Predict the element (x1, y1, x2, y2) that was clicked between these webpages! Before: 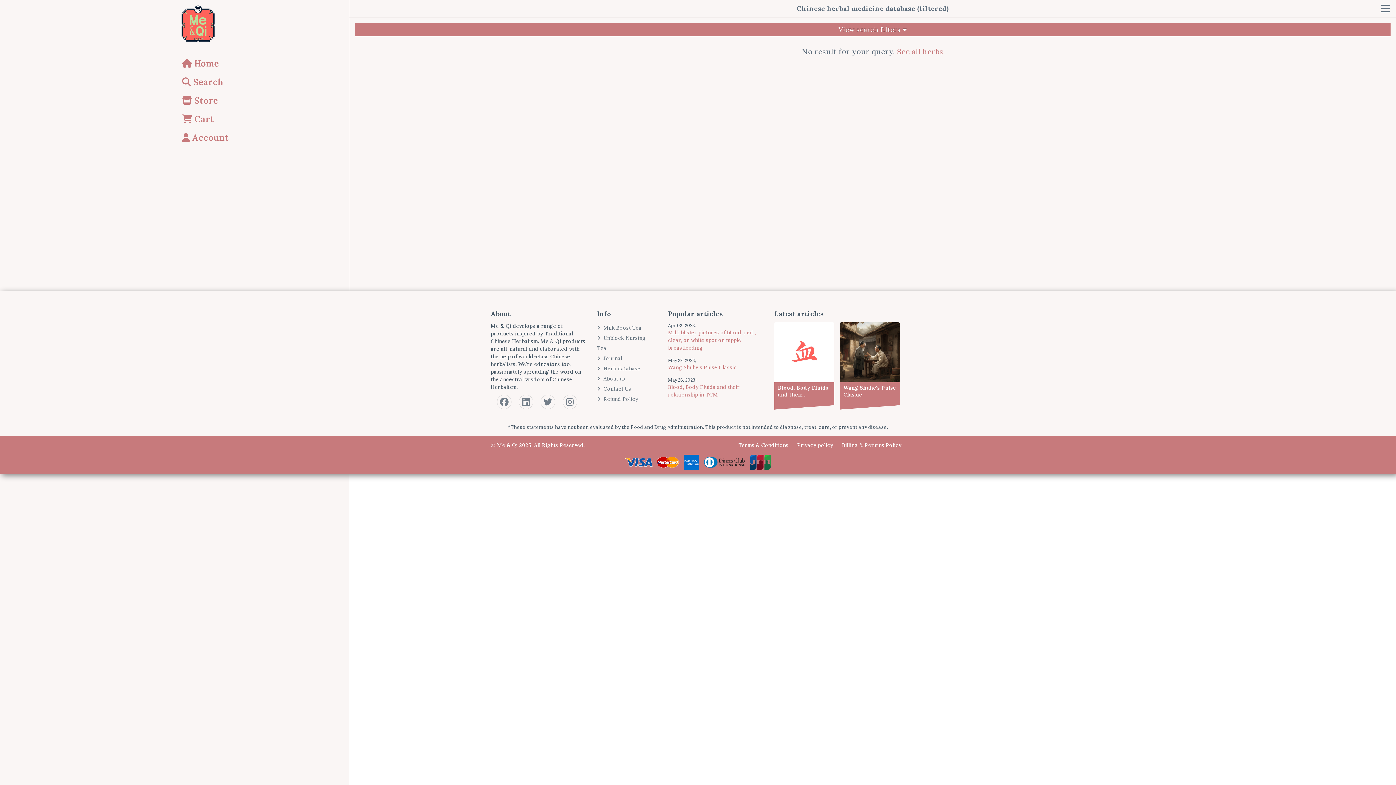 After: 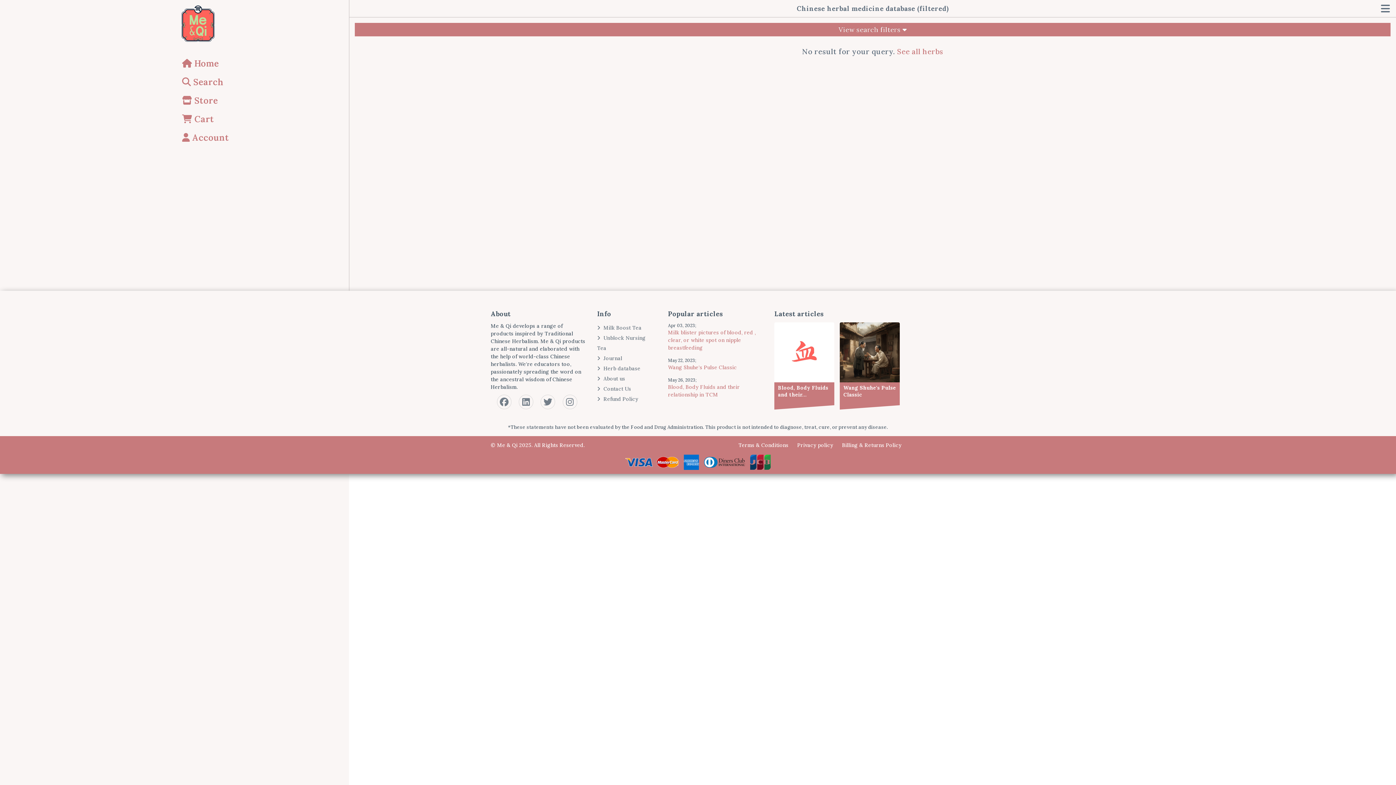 Action: label: Billing & Returns Policy bbox: (838, 442, 905, 448)